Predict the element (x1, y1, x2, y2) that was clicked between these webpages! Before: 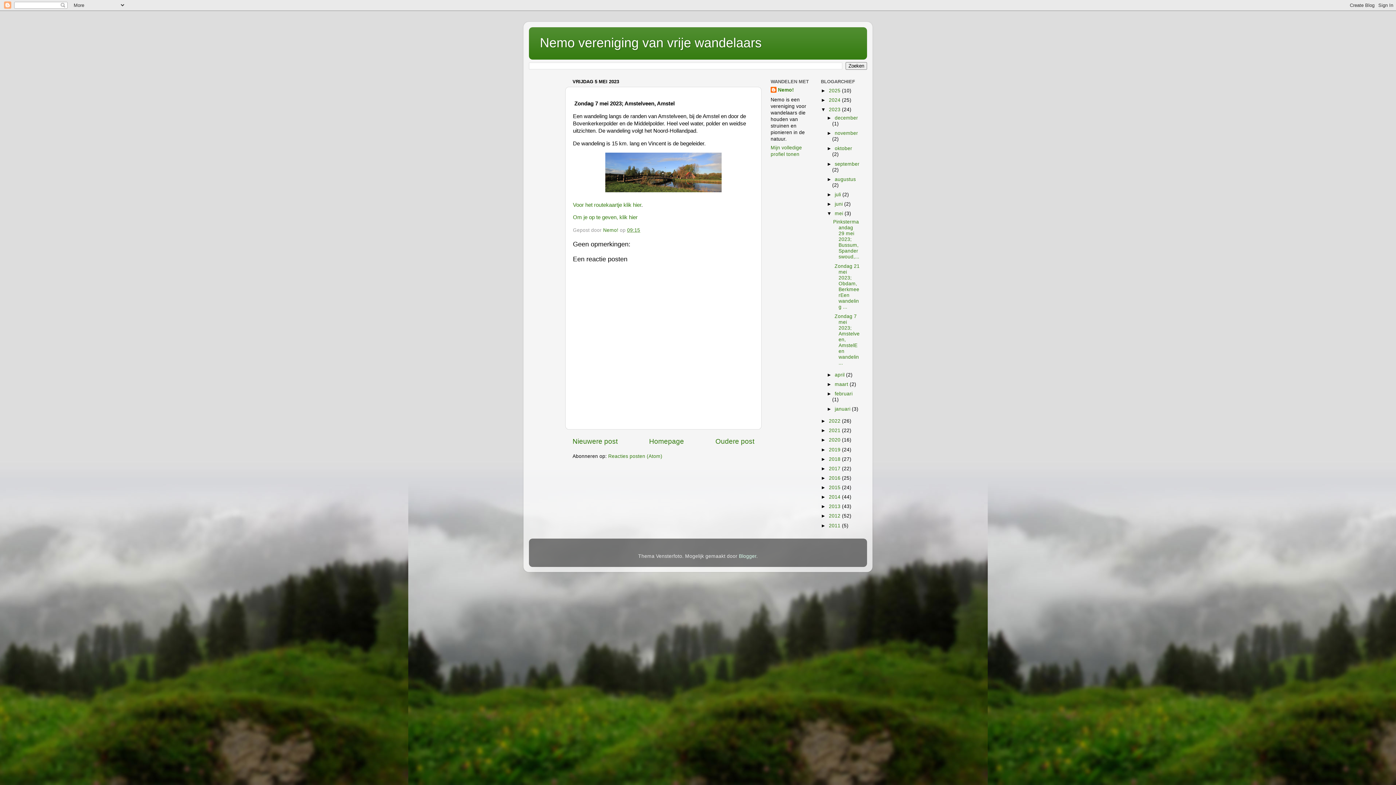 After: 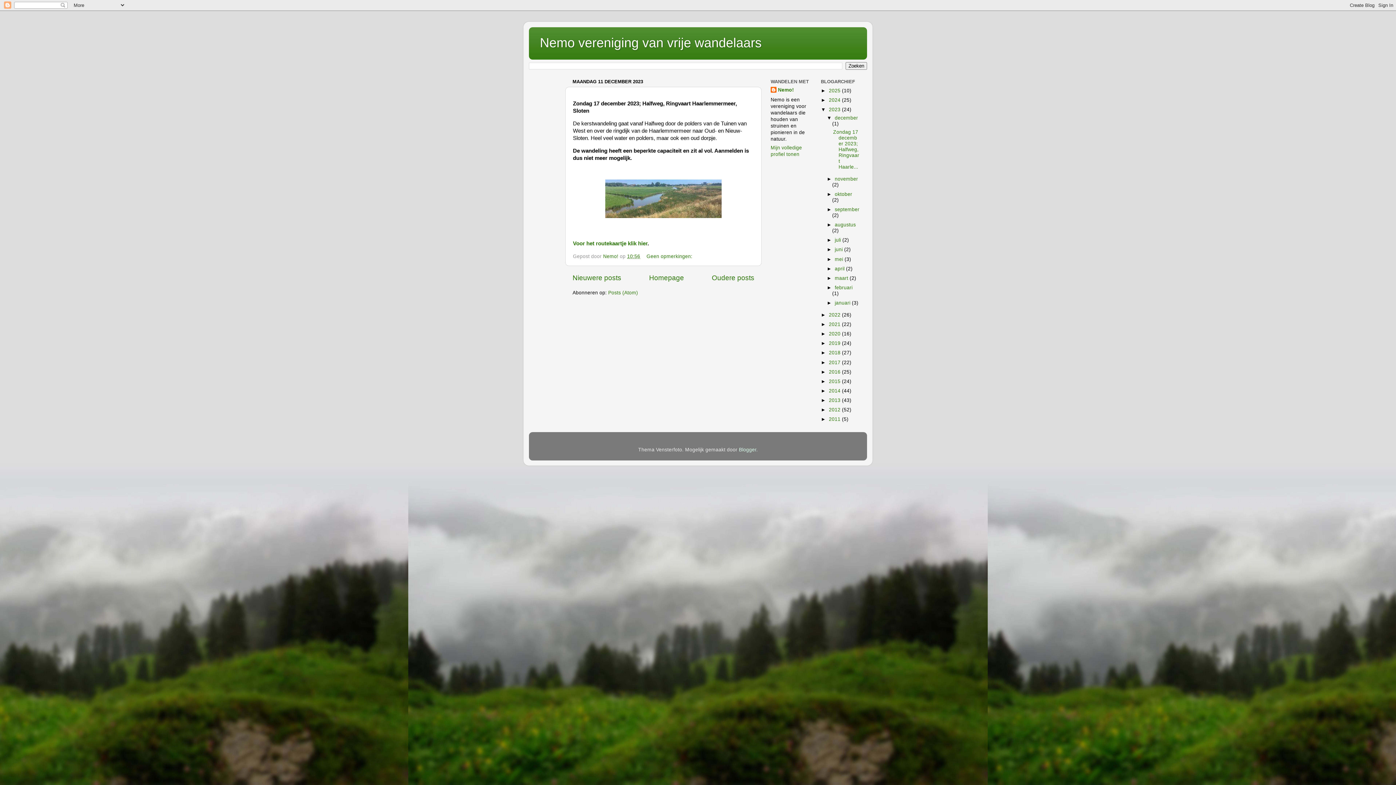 Action: bbox: (834, 115, 858, 120) label: december 